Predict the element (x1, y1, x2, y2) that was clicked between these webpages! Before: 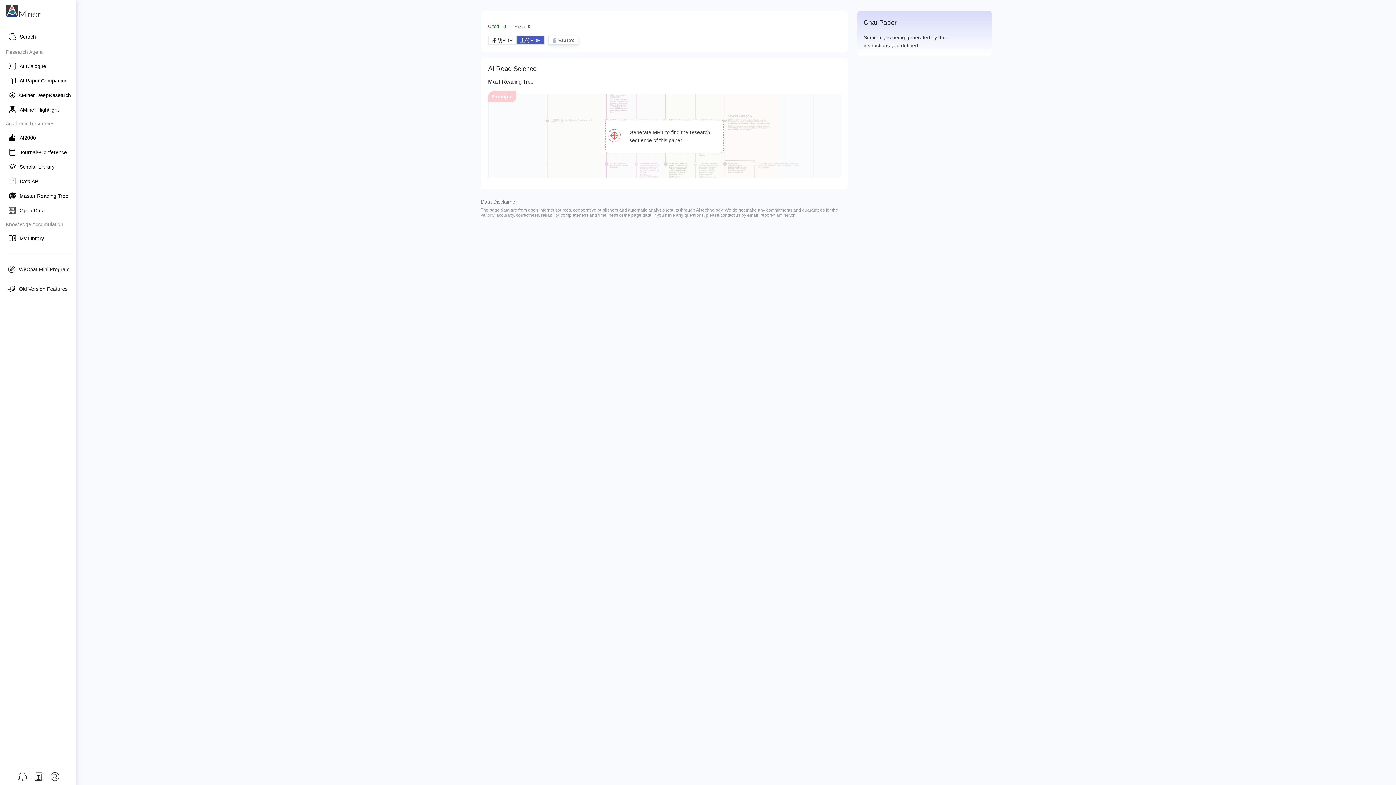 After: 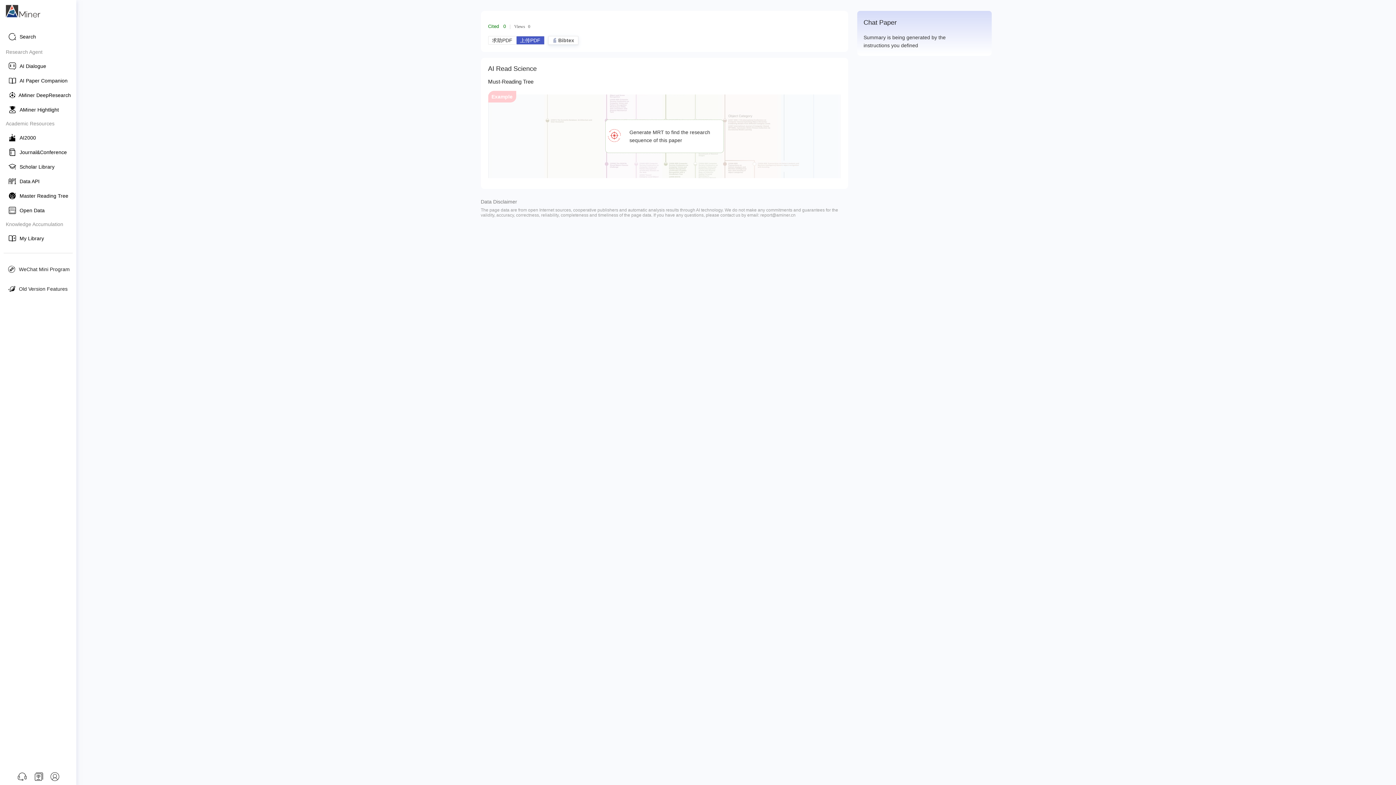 Action: bbox: (760, 212, 795, 217) label: report@aminer.cn